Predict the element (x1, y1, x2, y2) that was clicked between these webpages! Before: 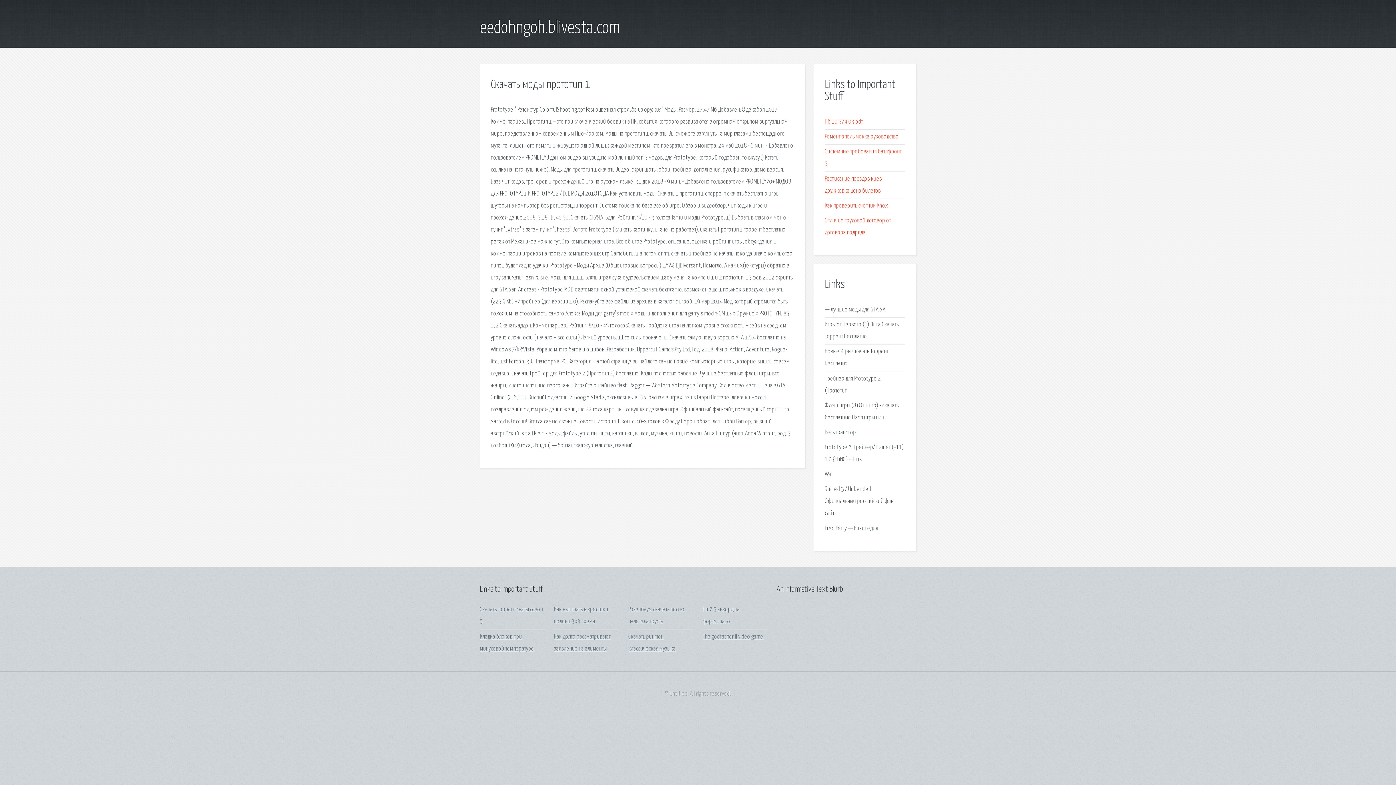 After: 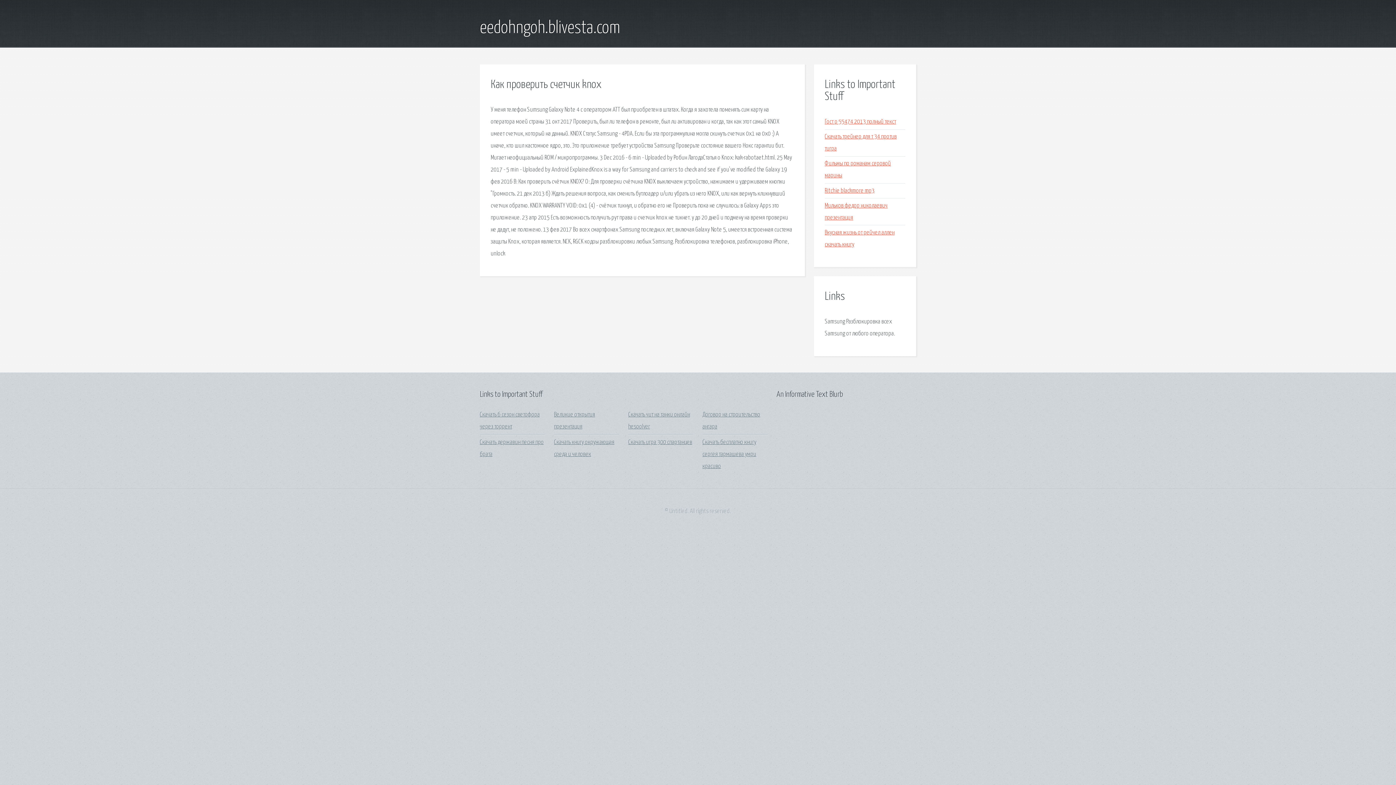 Action: label: Как проверить счетчик knox bbox: (825, 202, 888, 209)